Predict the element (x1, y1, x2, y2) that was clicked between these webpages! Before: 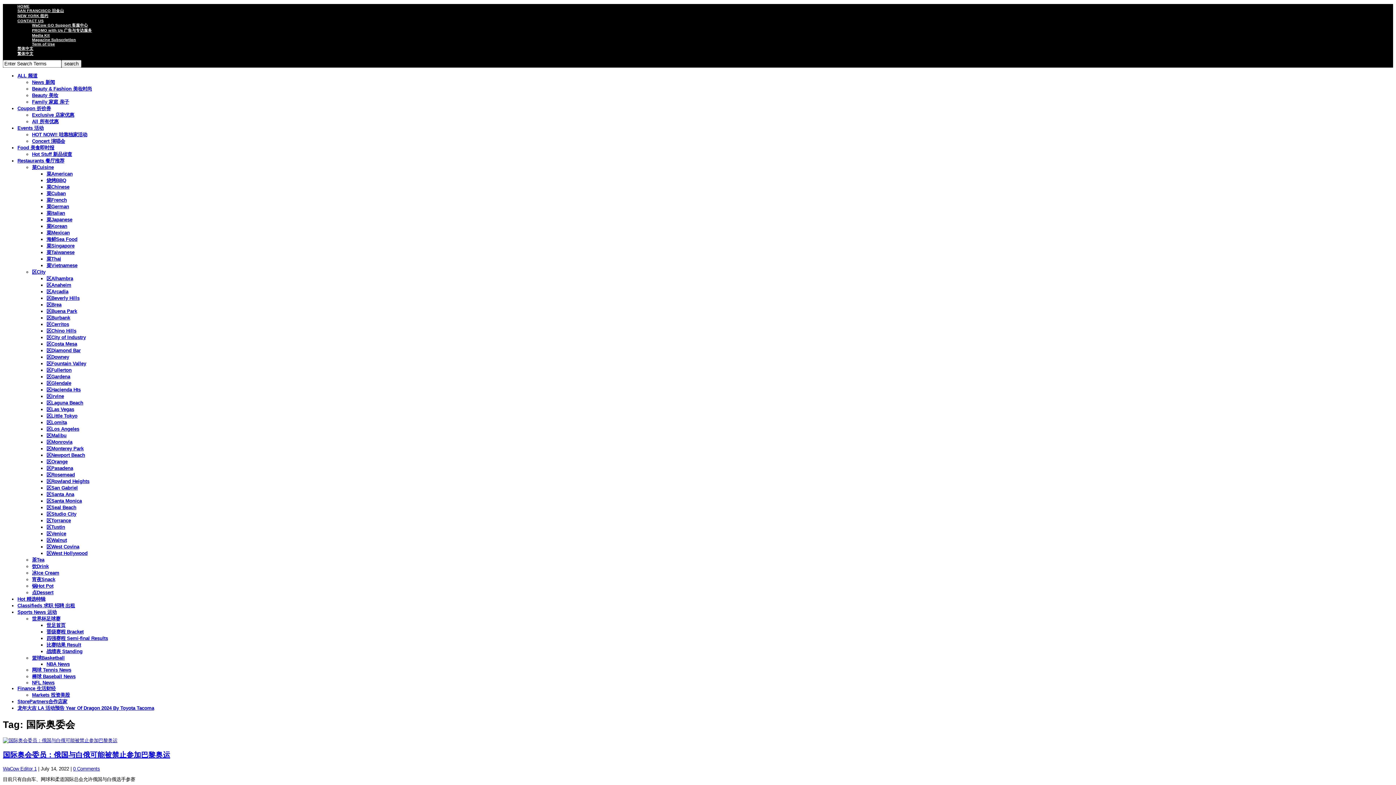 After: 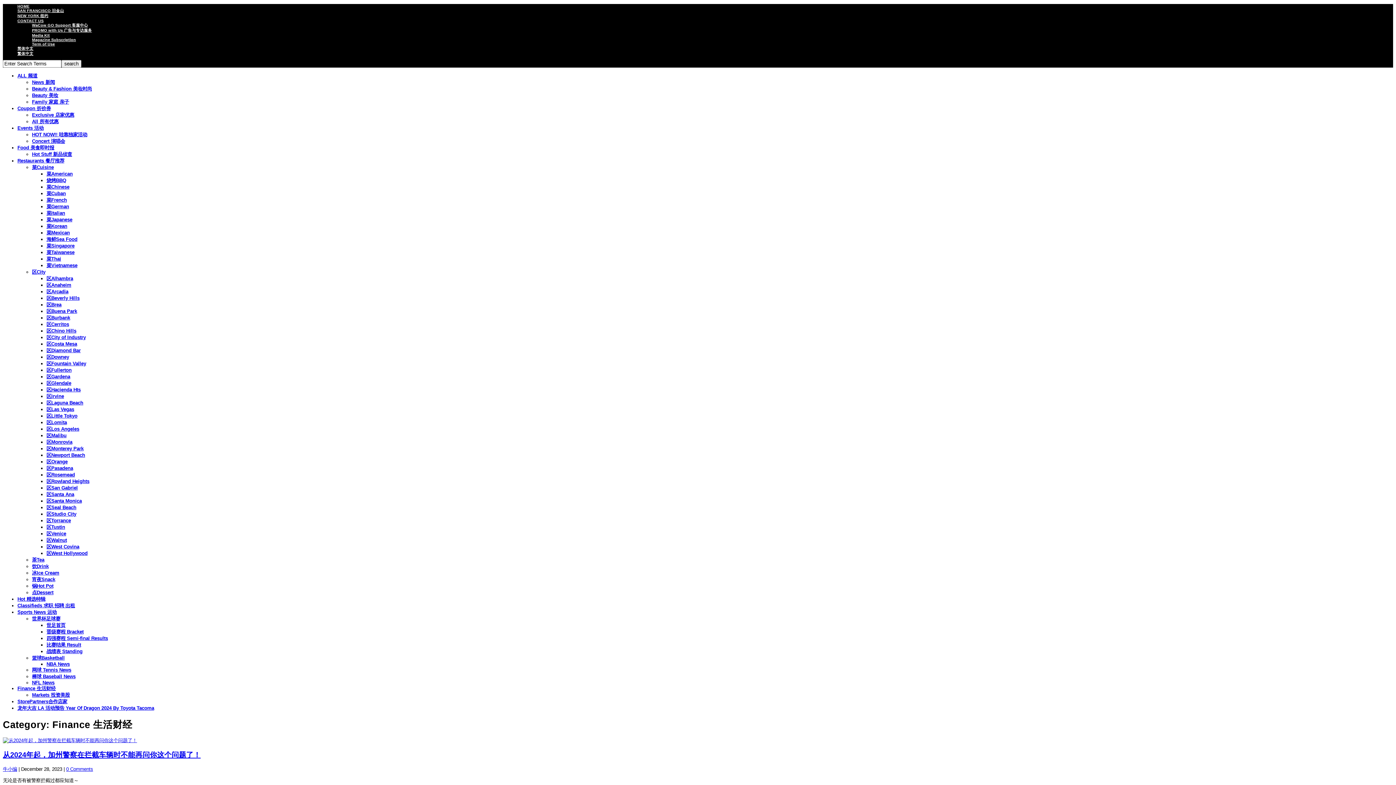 Action: label: Finance 生活财经 bbox: (17, 686, 55, 691)